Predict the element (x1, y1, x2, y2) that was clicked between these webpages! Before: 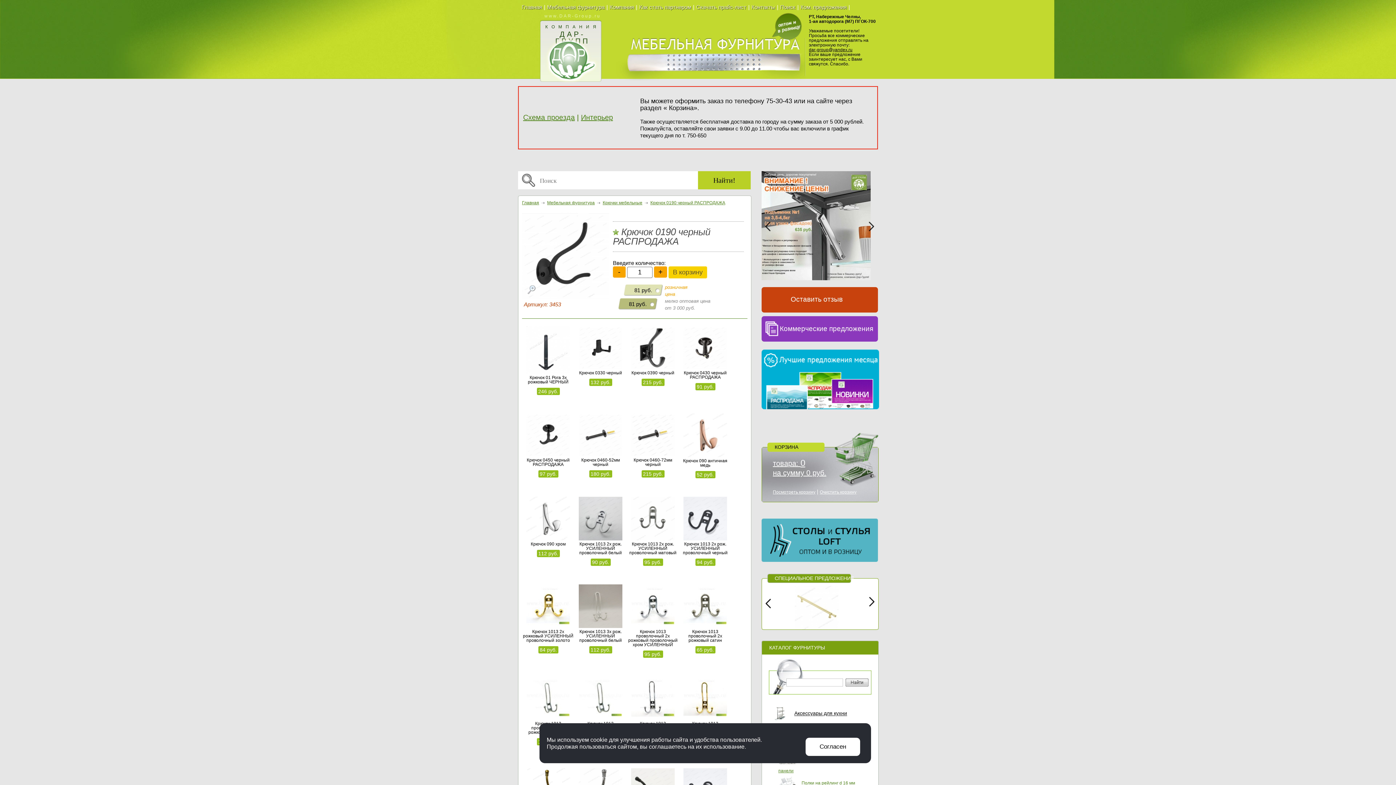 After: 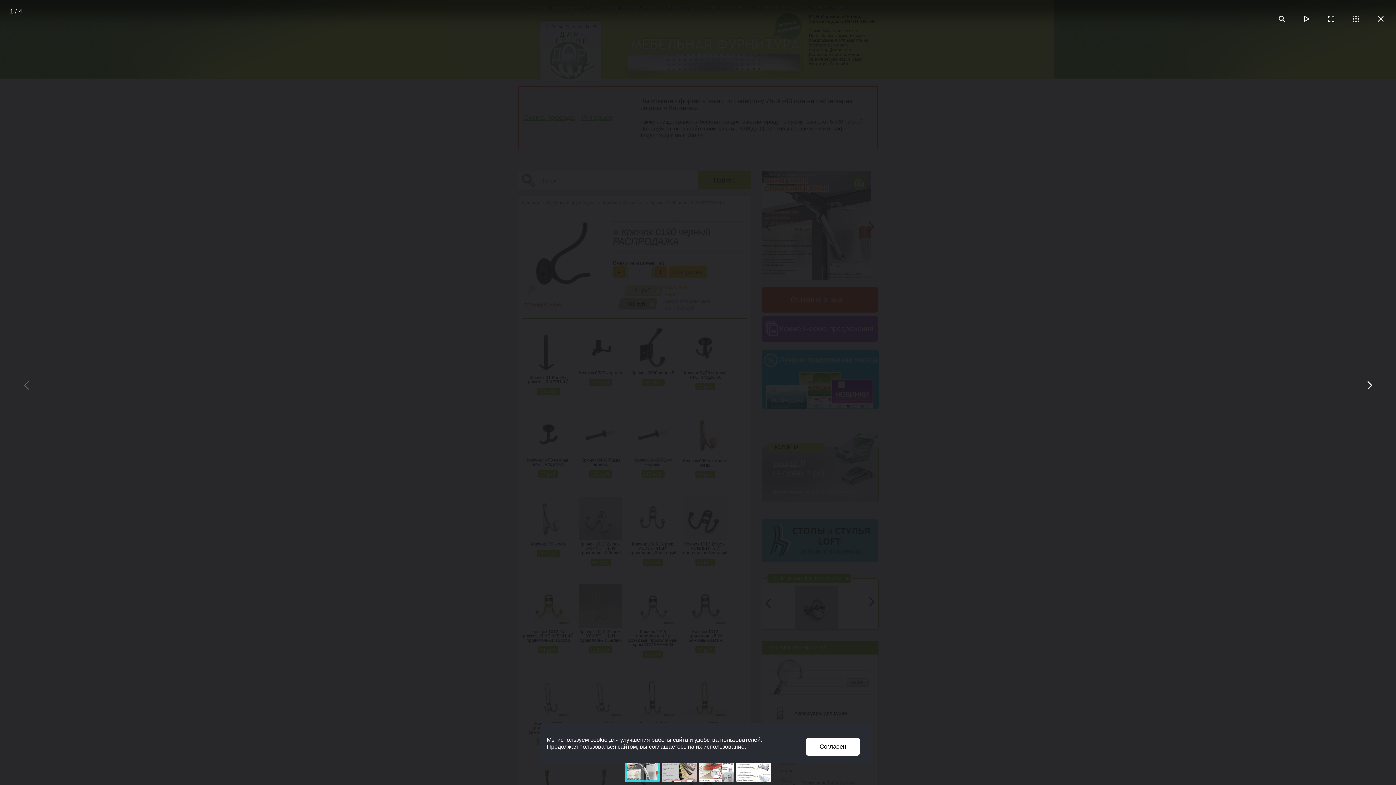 Action: bbox: (761, 275, 870, 281)